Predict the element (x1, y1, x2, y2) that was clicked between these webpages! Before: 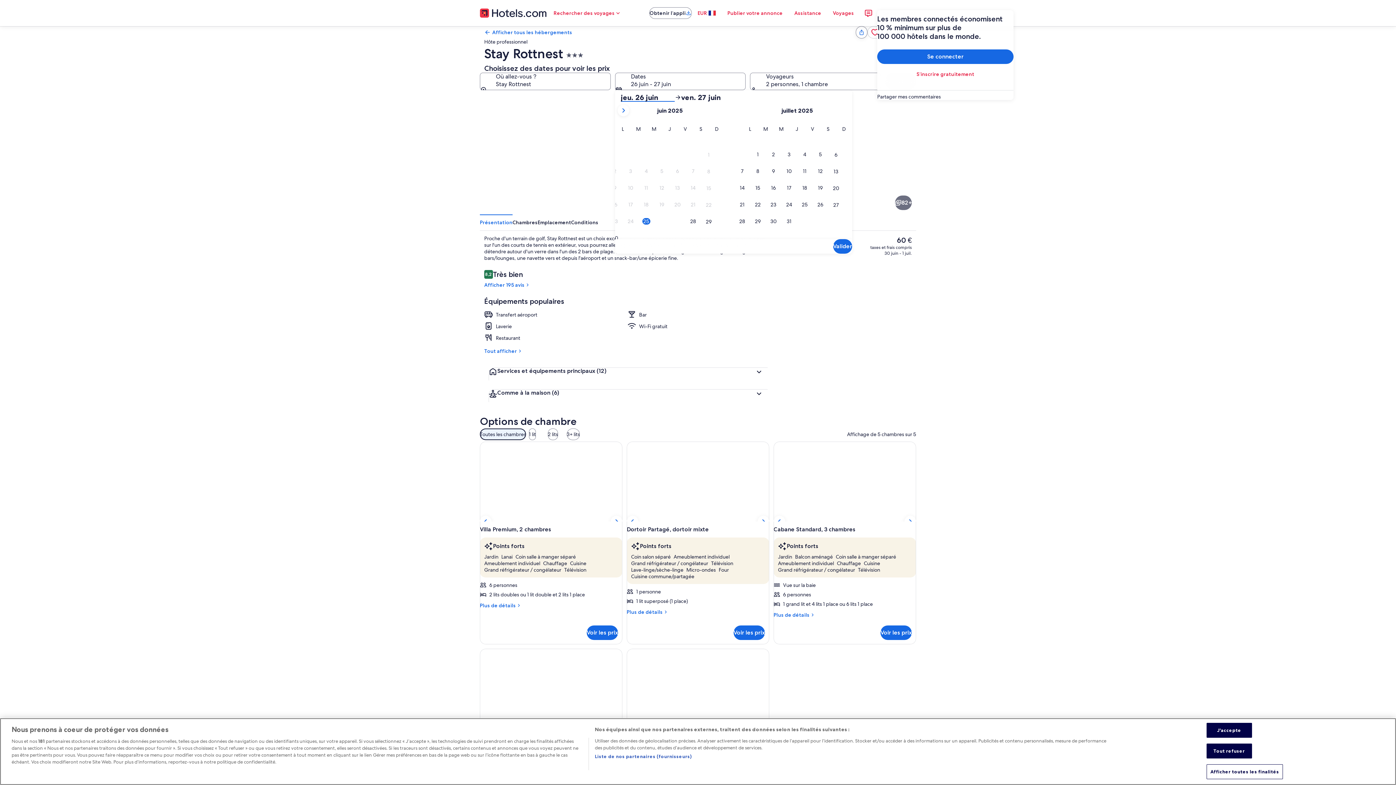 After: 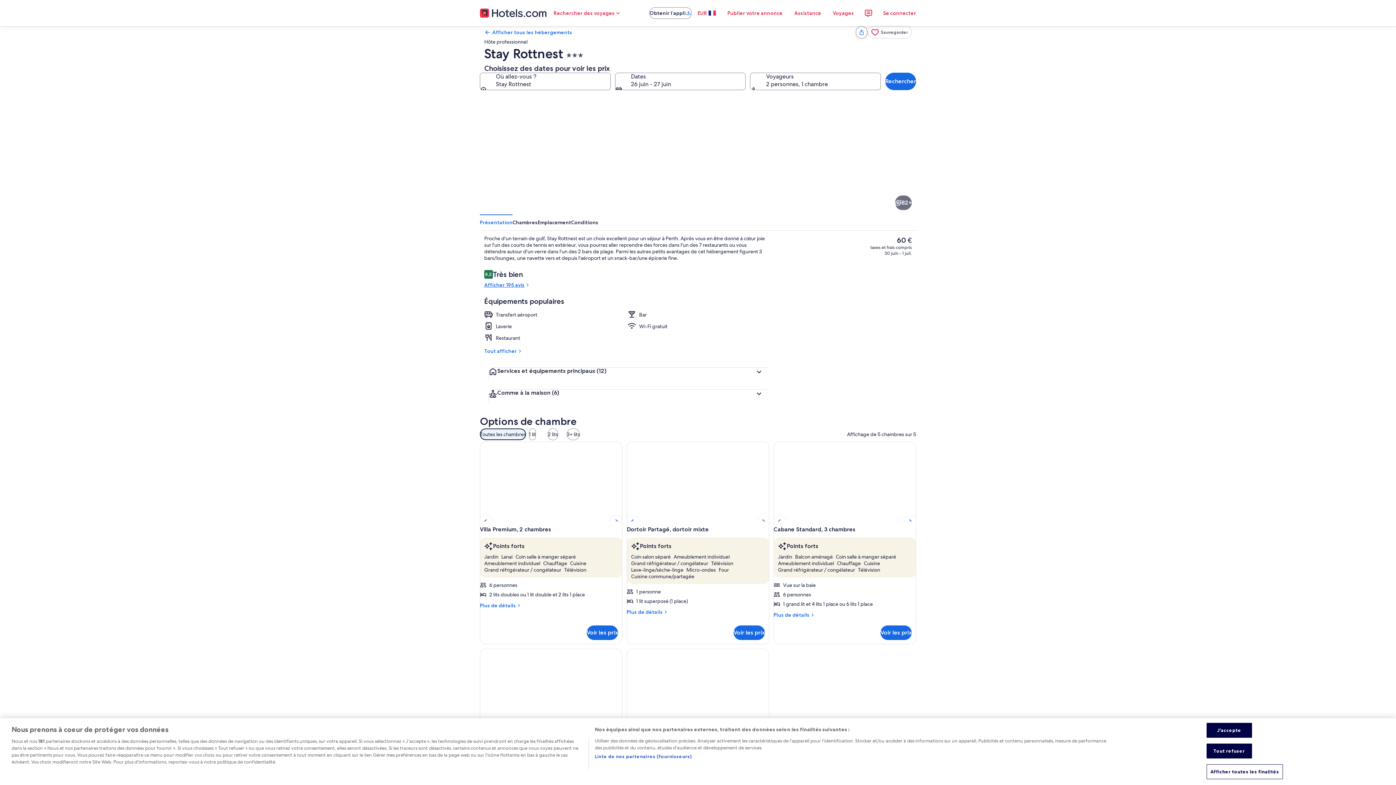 Action: label: Afficher 195 avis bbox: (484, 281, 768, 288)